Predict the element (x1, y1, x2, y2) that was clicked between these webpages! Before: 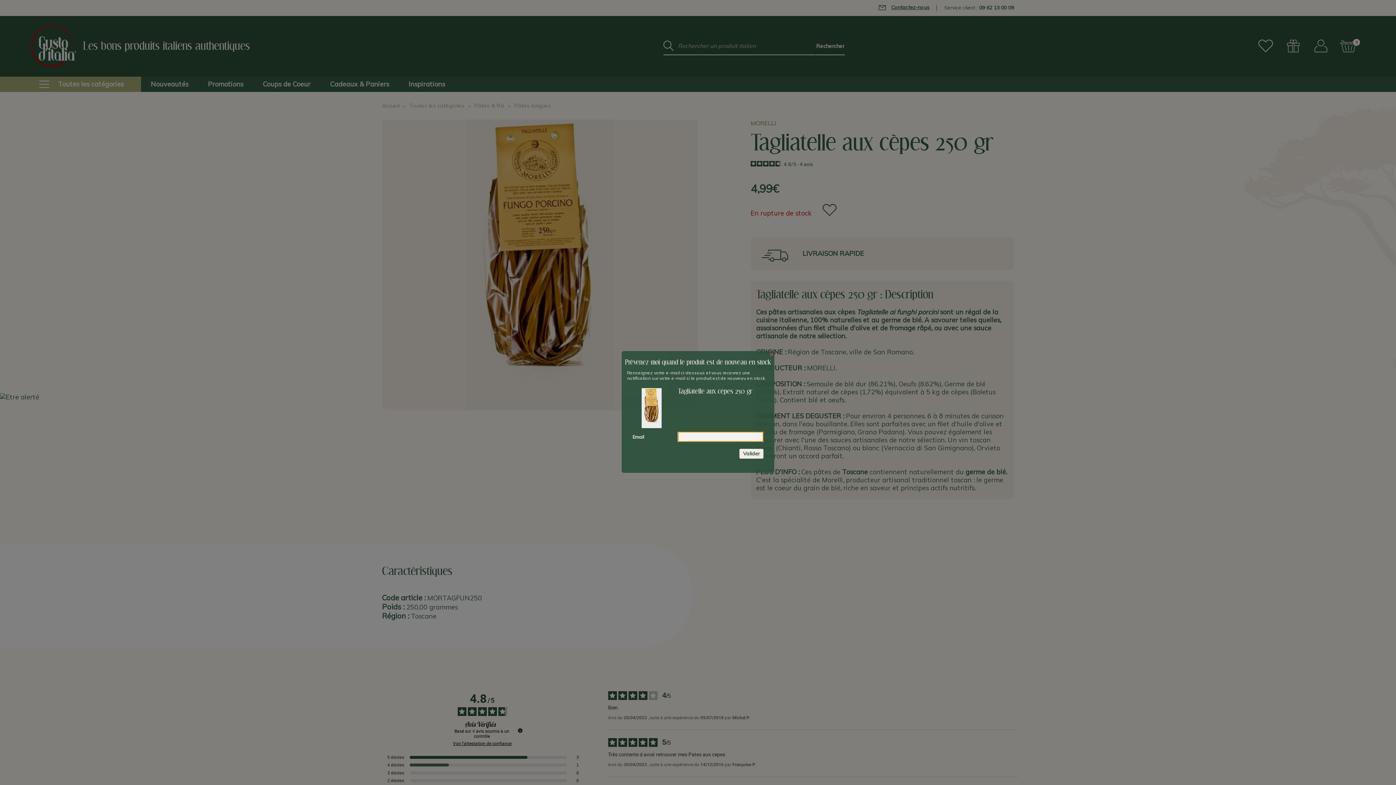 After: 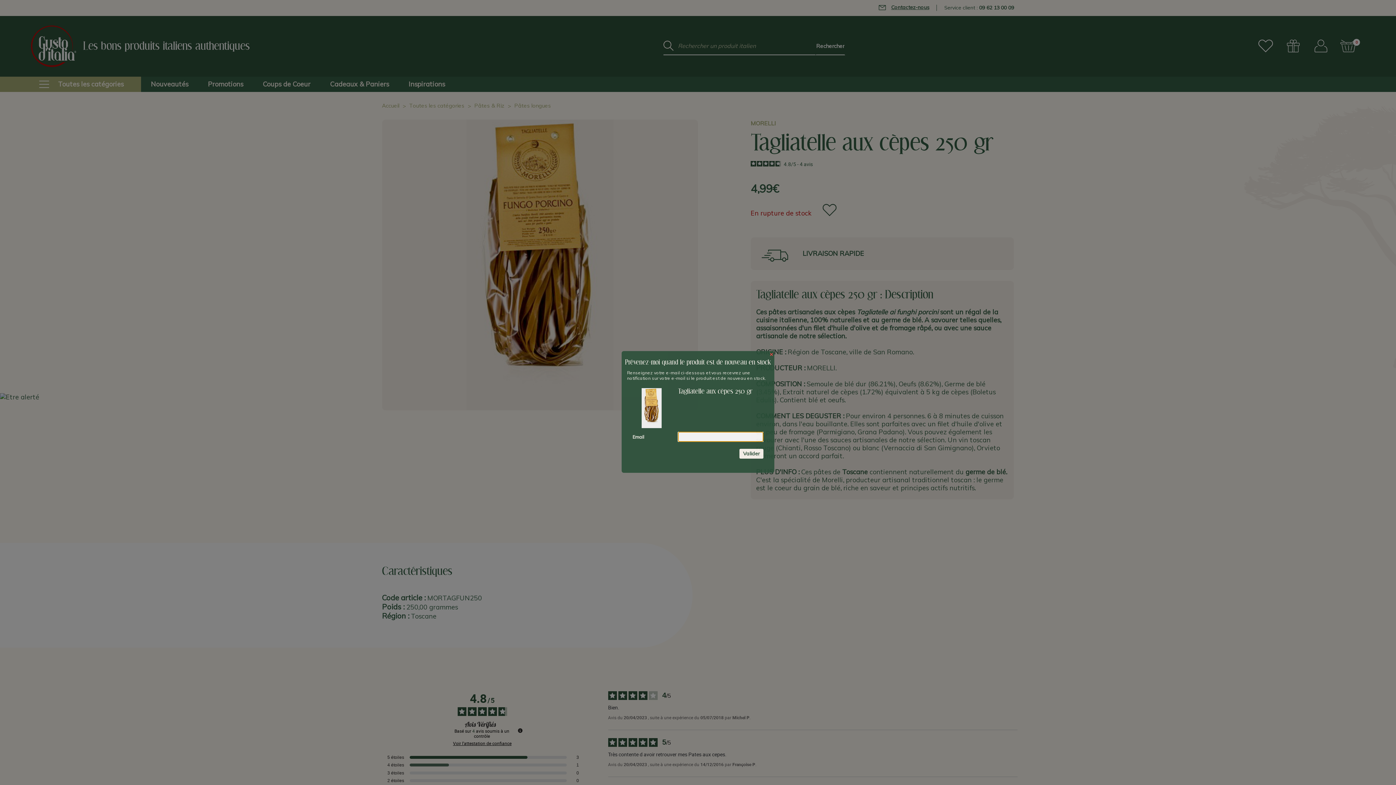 Action: label: Valider bbox: (739, 449, 763, 458)